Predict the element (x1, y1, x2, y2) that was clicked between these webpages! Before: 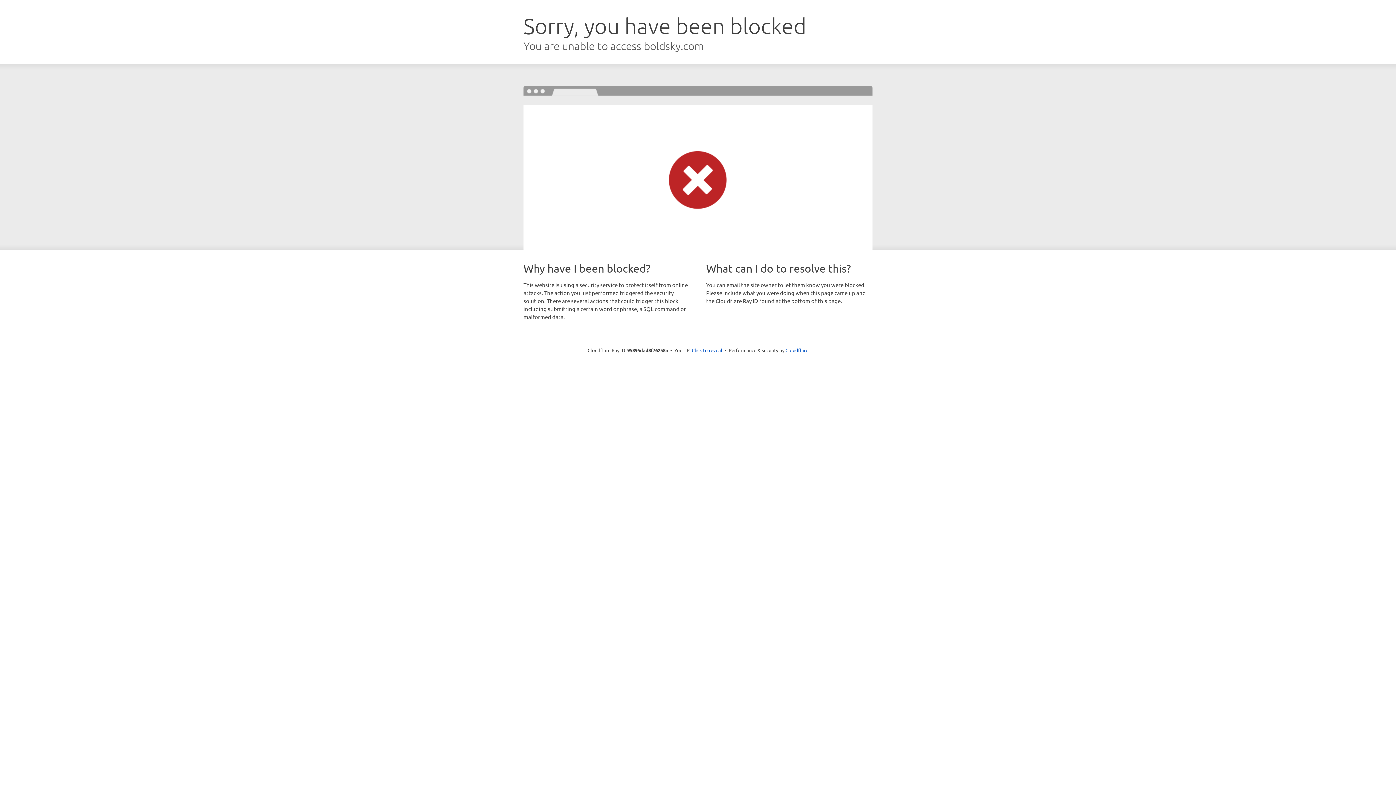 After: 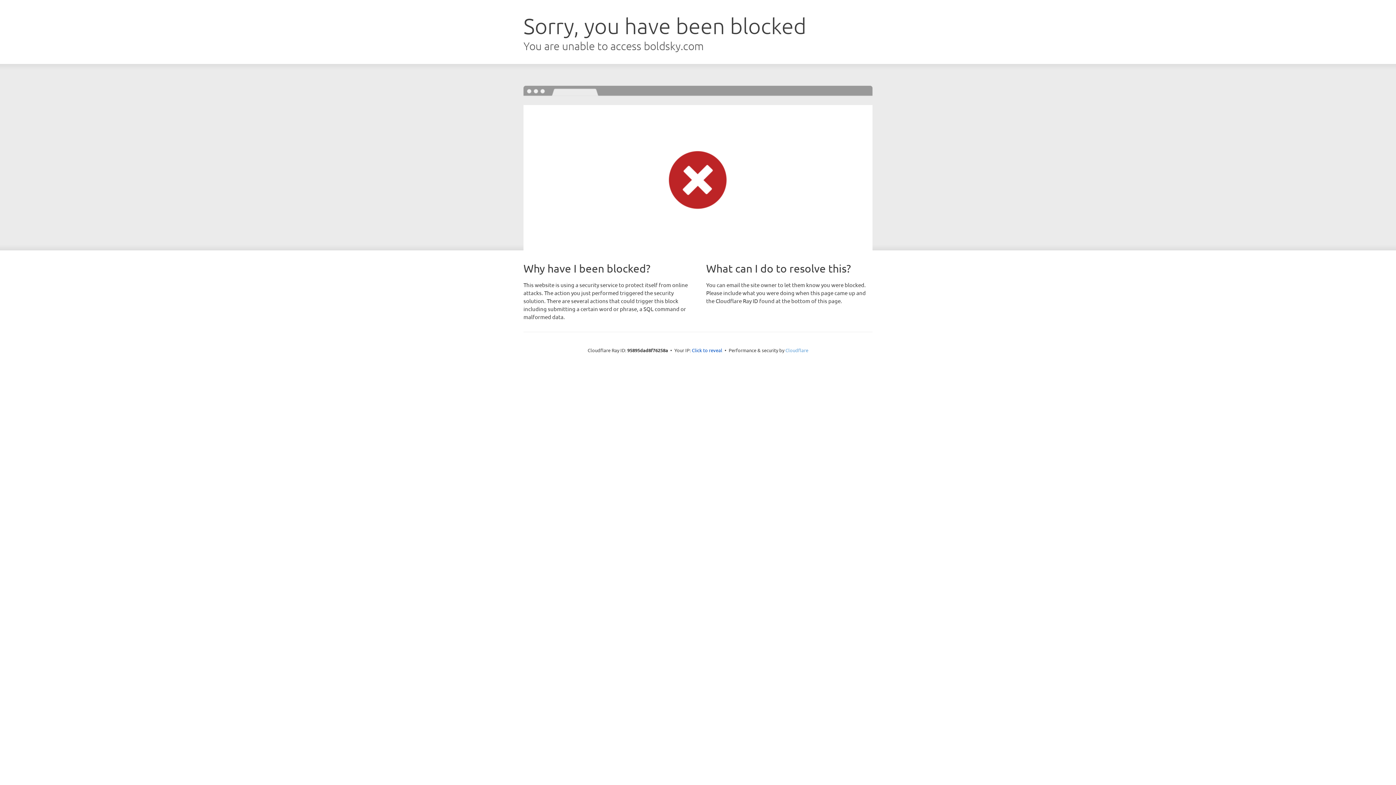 Action: bbox: (785, 347, 808, 353) label: Cloudflare